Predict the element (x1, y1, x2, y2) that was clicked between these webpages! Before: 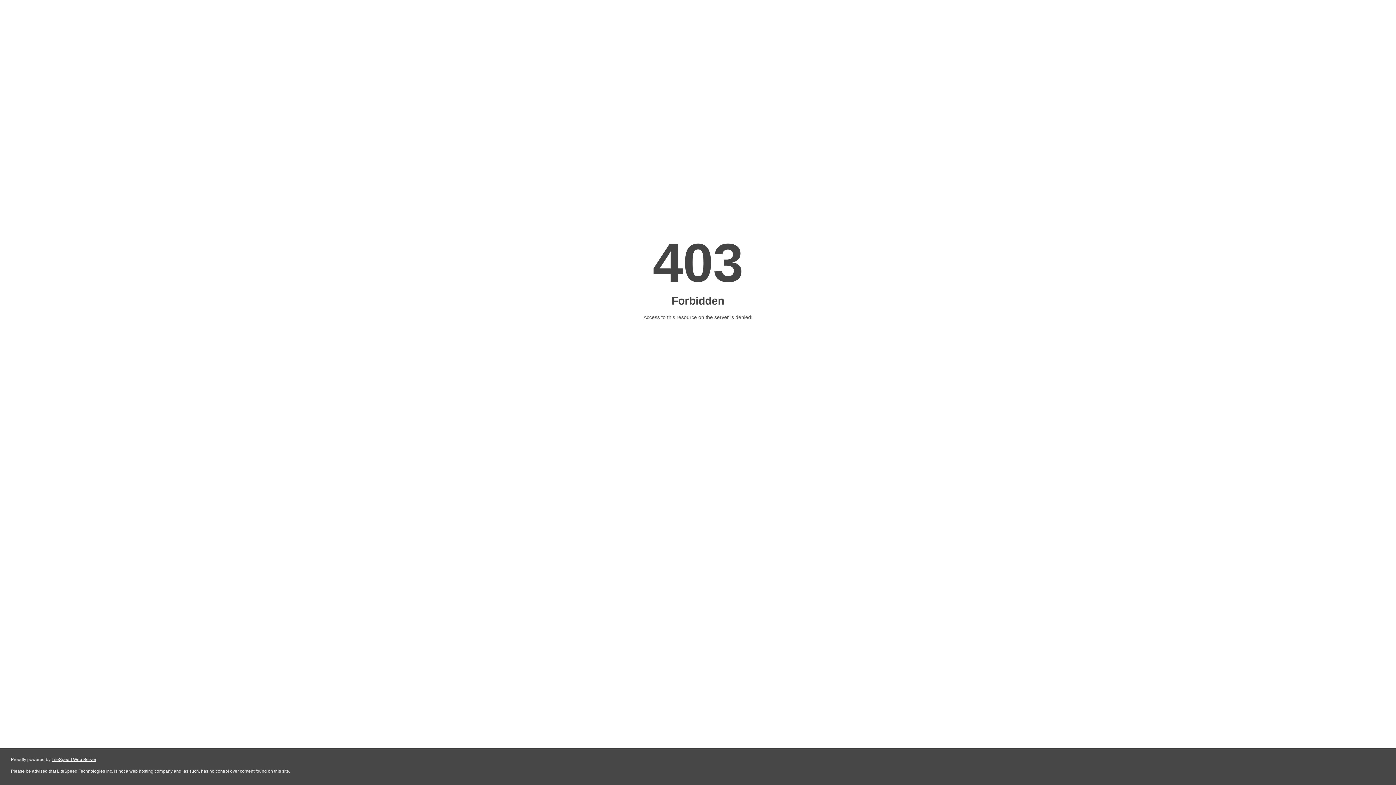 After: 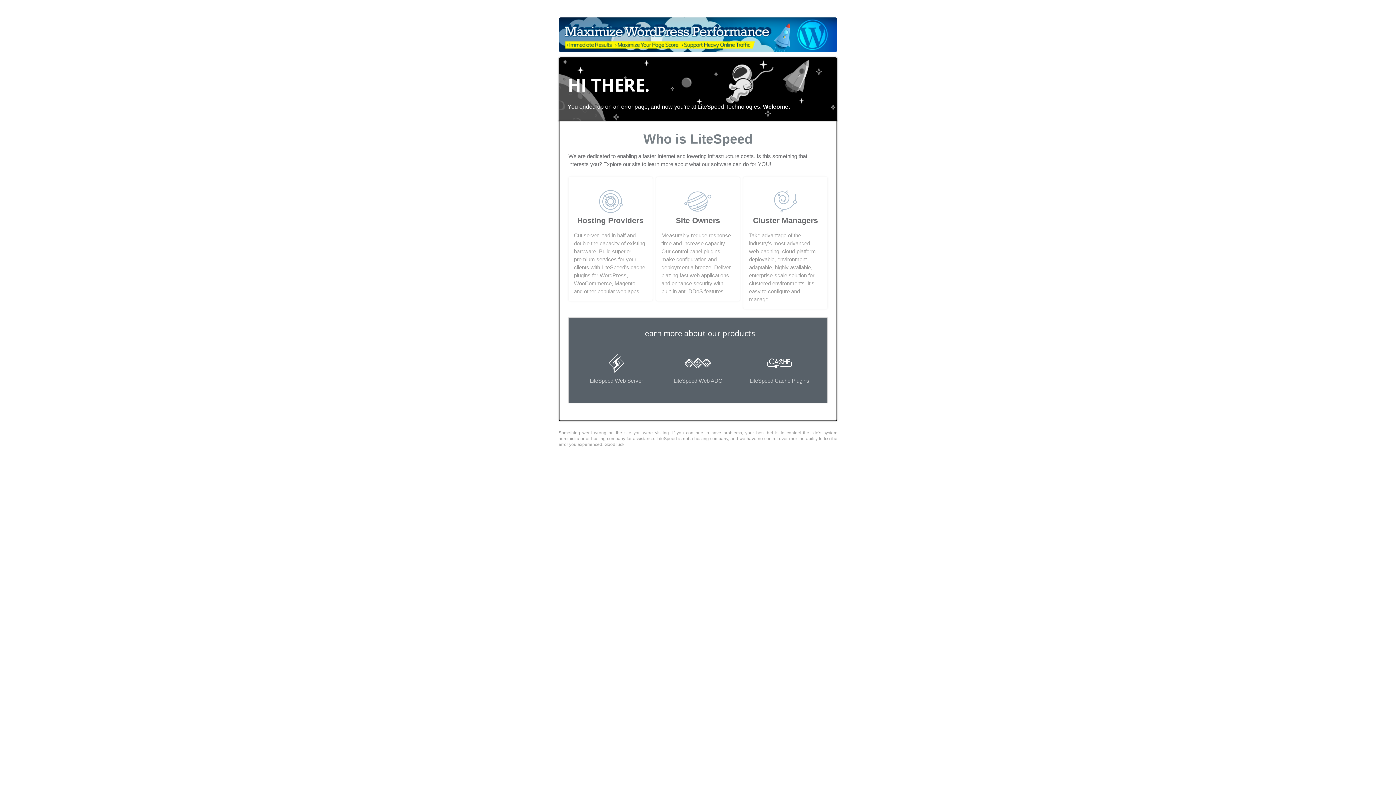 Action: bbox: (51, 757, 96, 762) label: LiteSpeed Web Server